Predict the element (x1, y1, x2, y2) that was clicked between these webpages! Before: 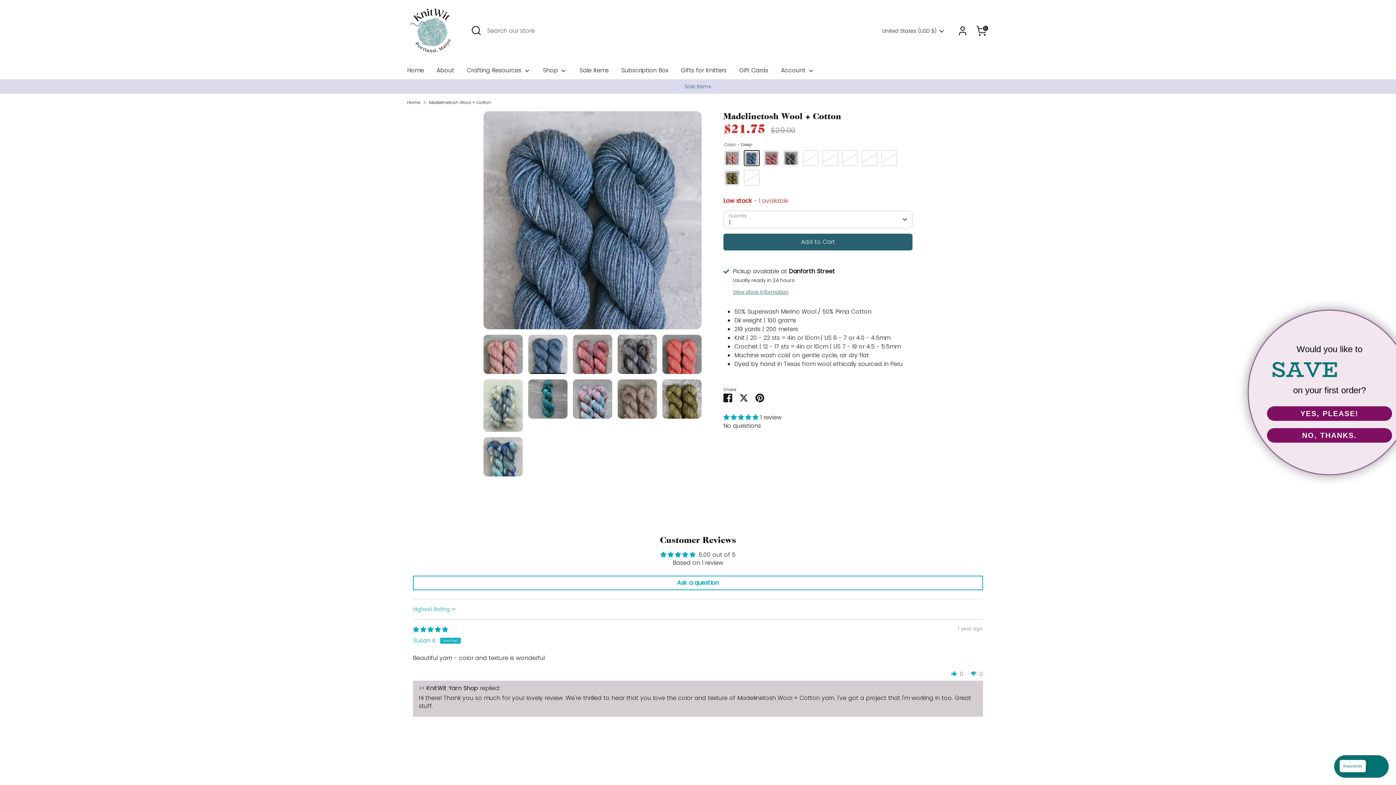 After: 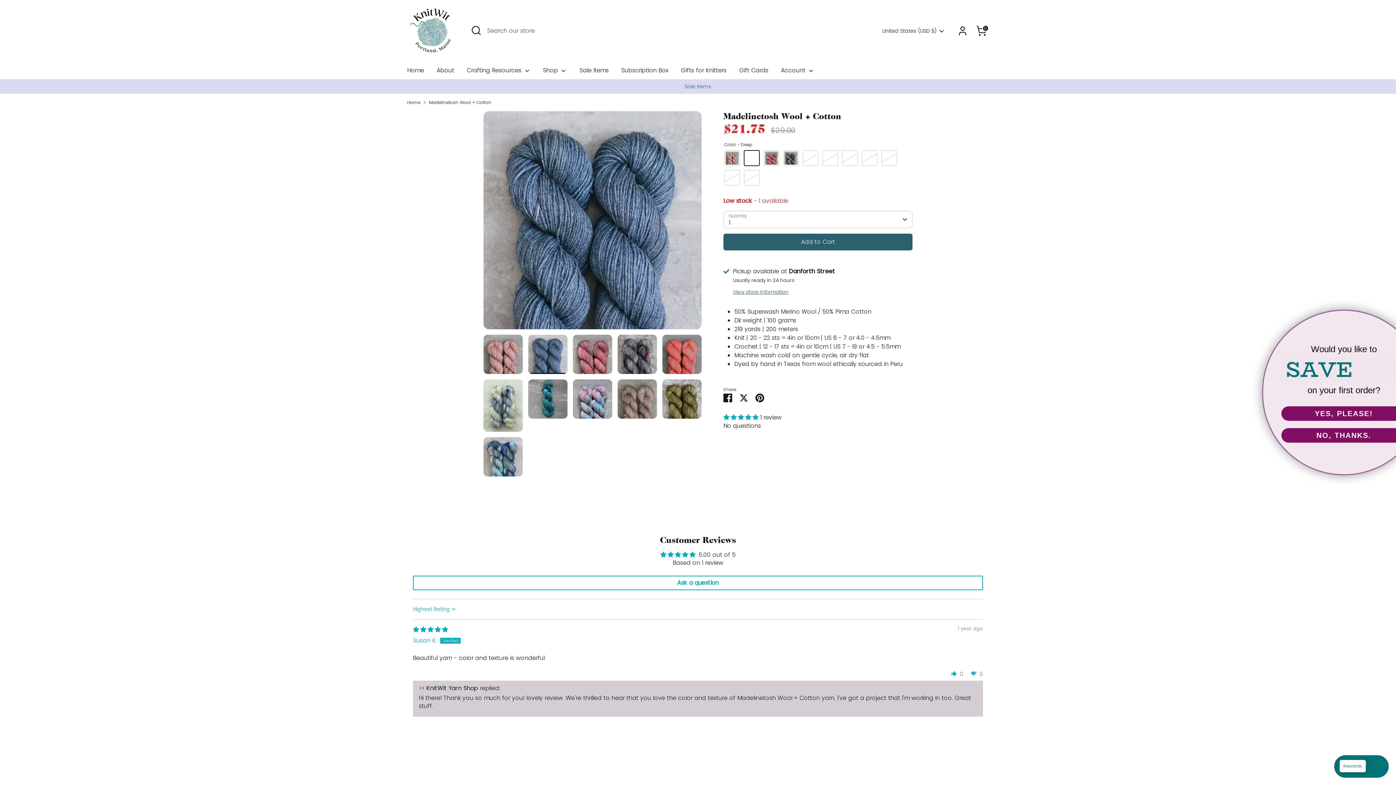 Action: label: Madelinetosh Wool + Cotton bbox: (429, 99, 491, 105)